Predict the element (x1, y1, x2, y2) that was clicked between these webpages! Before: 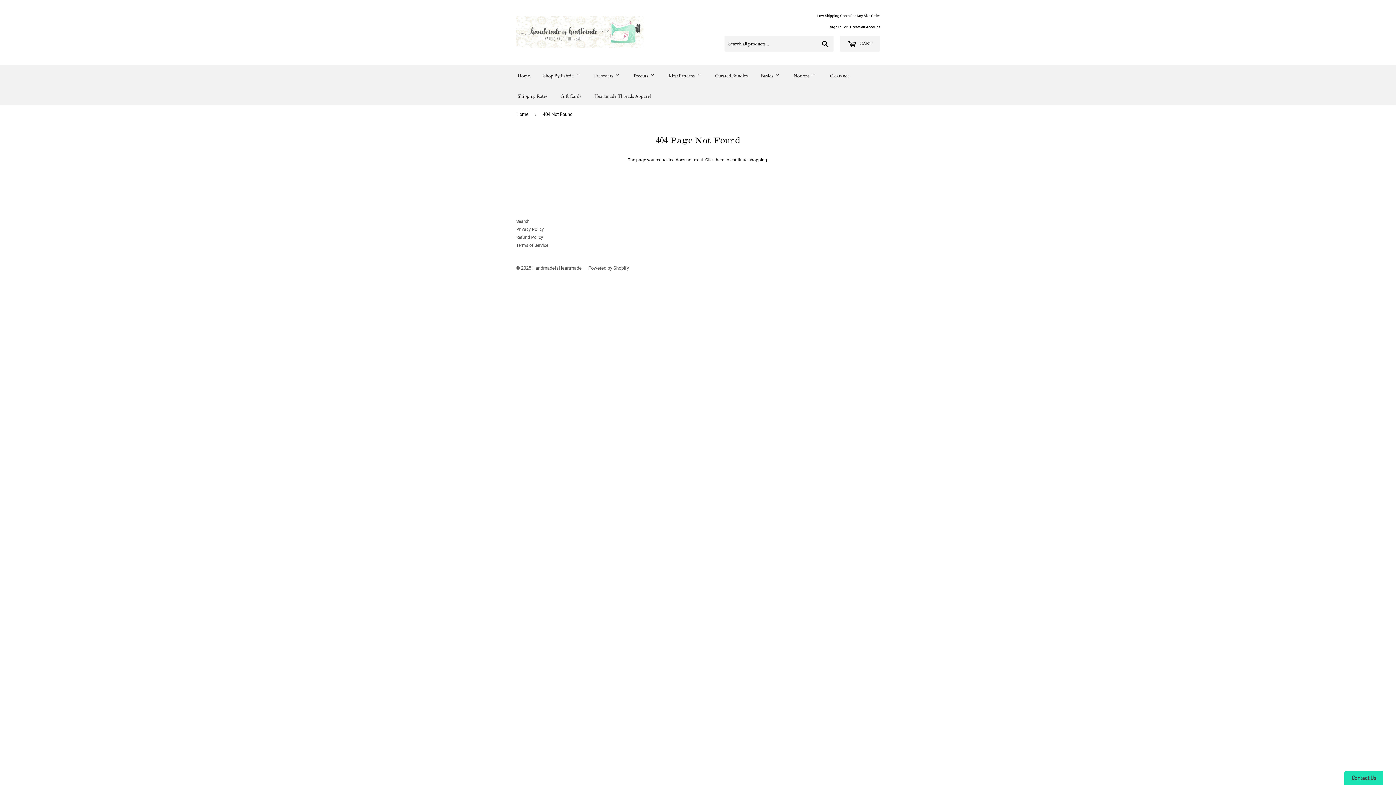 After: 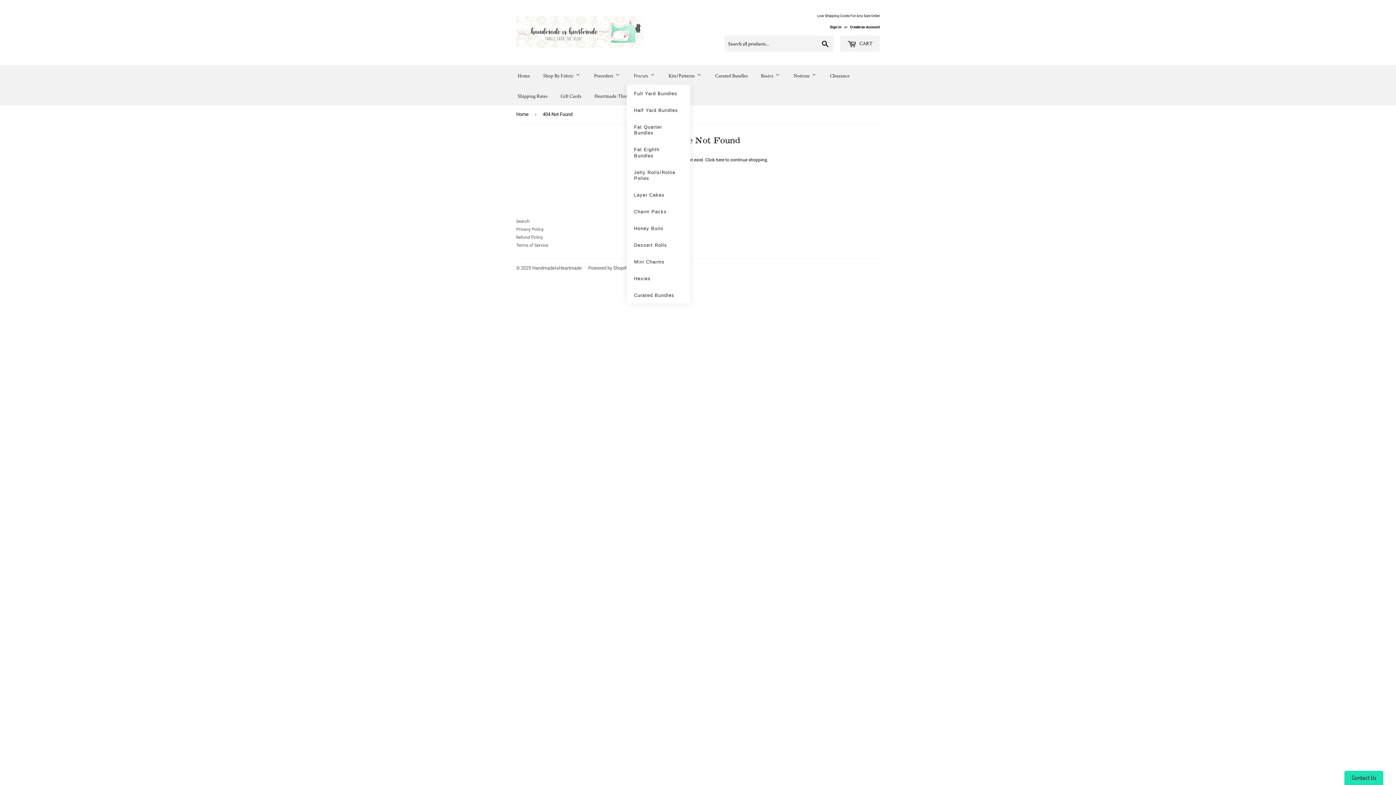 Action: bbox: (626, 64, 661, 85) label: Precuts